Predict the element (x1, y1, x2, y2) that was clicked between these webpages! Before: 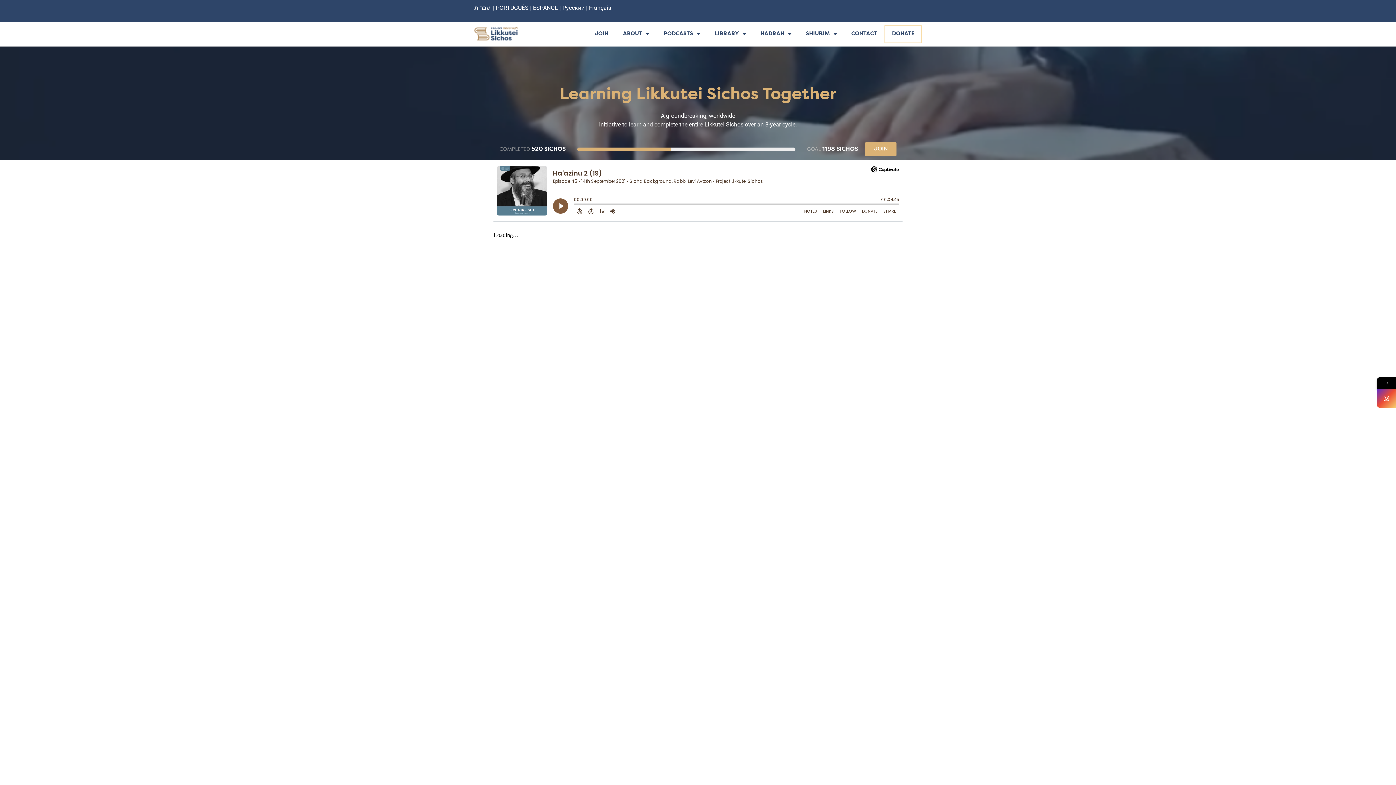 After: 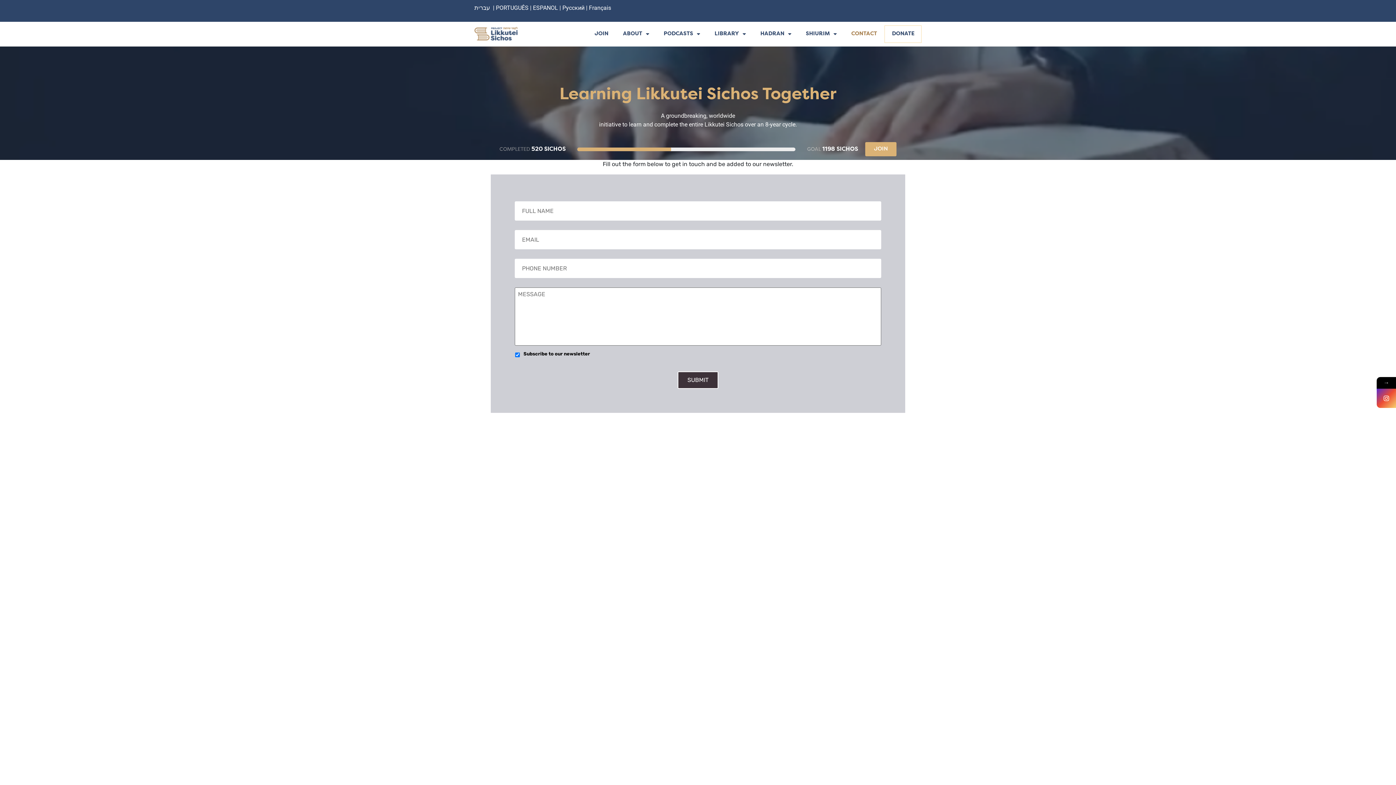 Action: label: CONTACT bbox: (844, 25, 884, 42)